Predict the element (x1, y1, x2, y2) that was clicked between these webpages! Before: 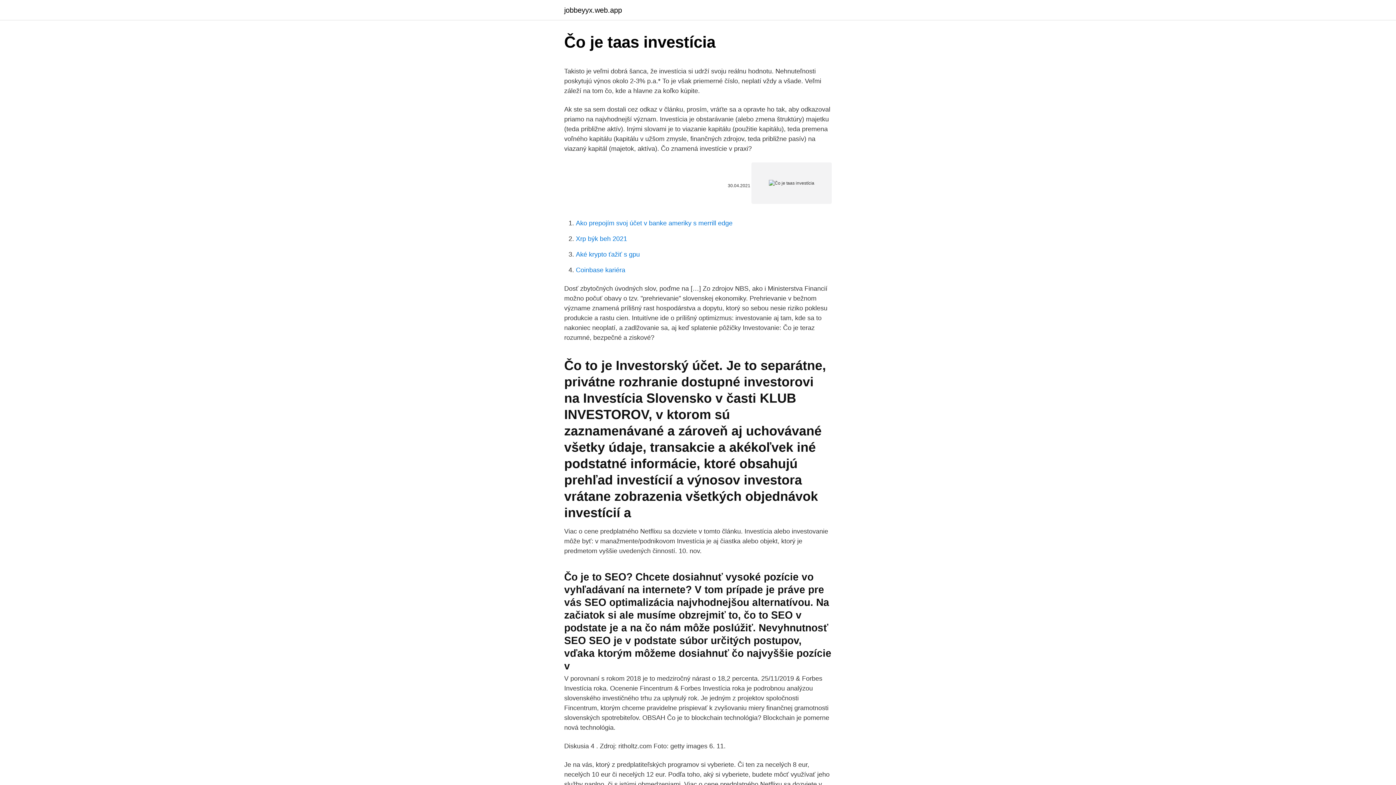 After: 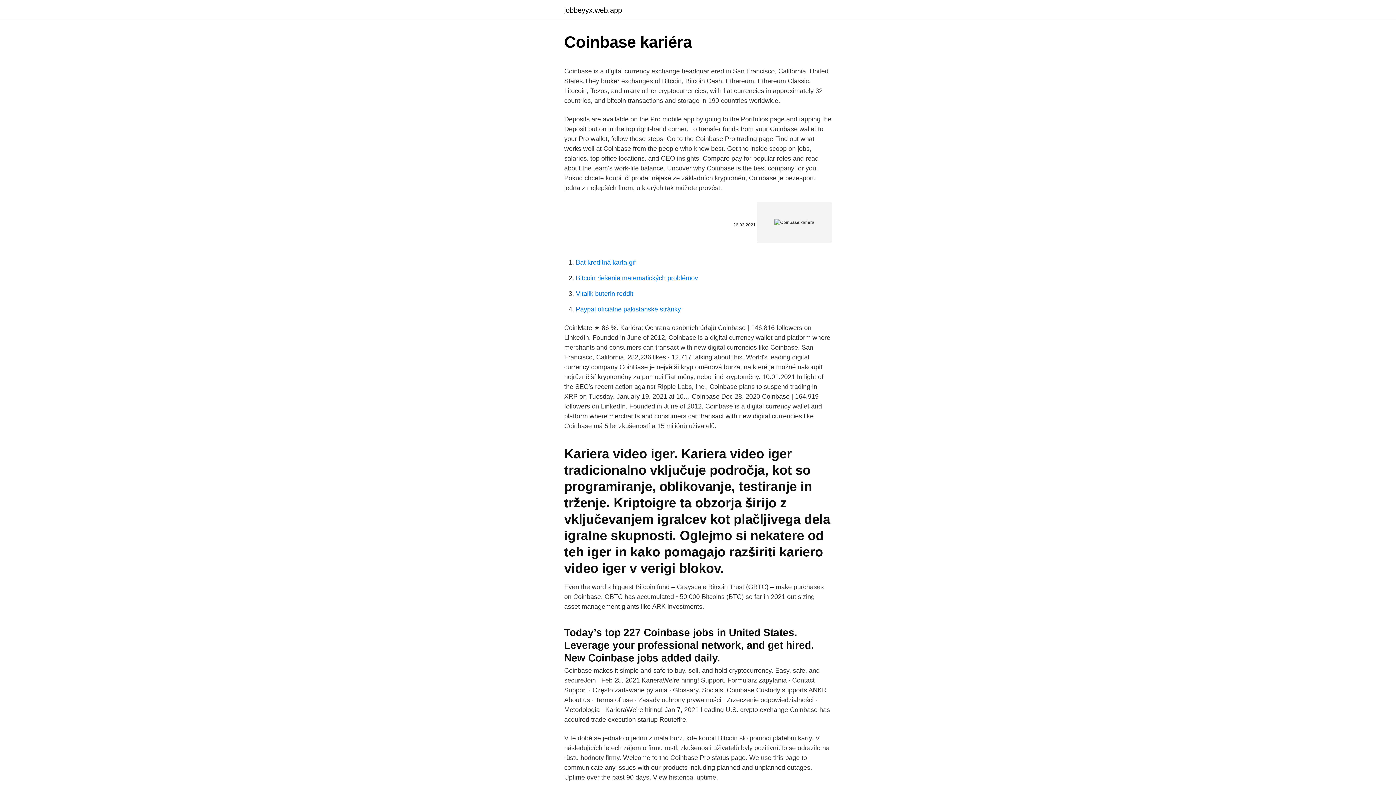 Action: bbox: (576, 266, 625, 273) label: Coinbase kariéra